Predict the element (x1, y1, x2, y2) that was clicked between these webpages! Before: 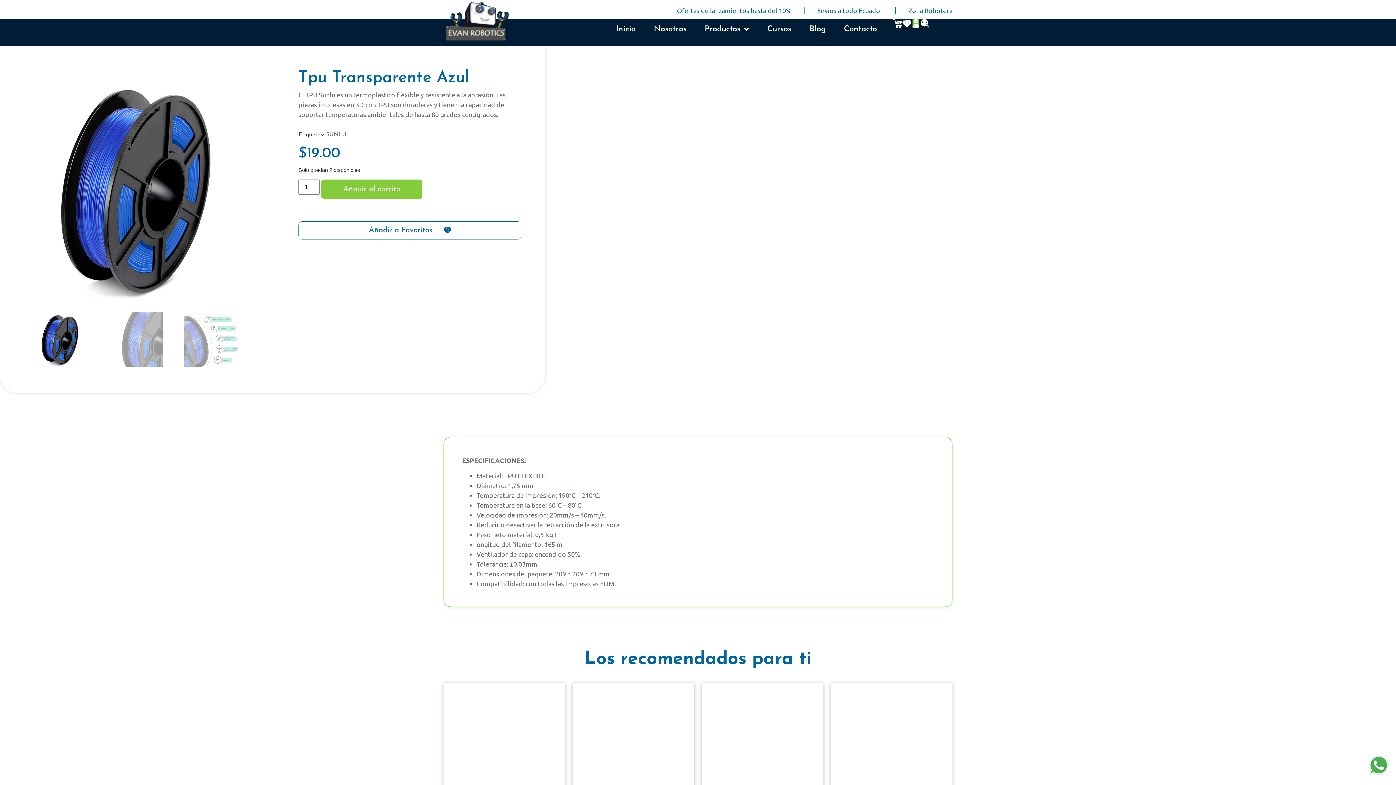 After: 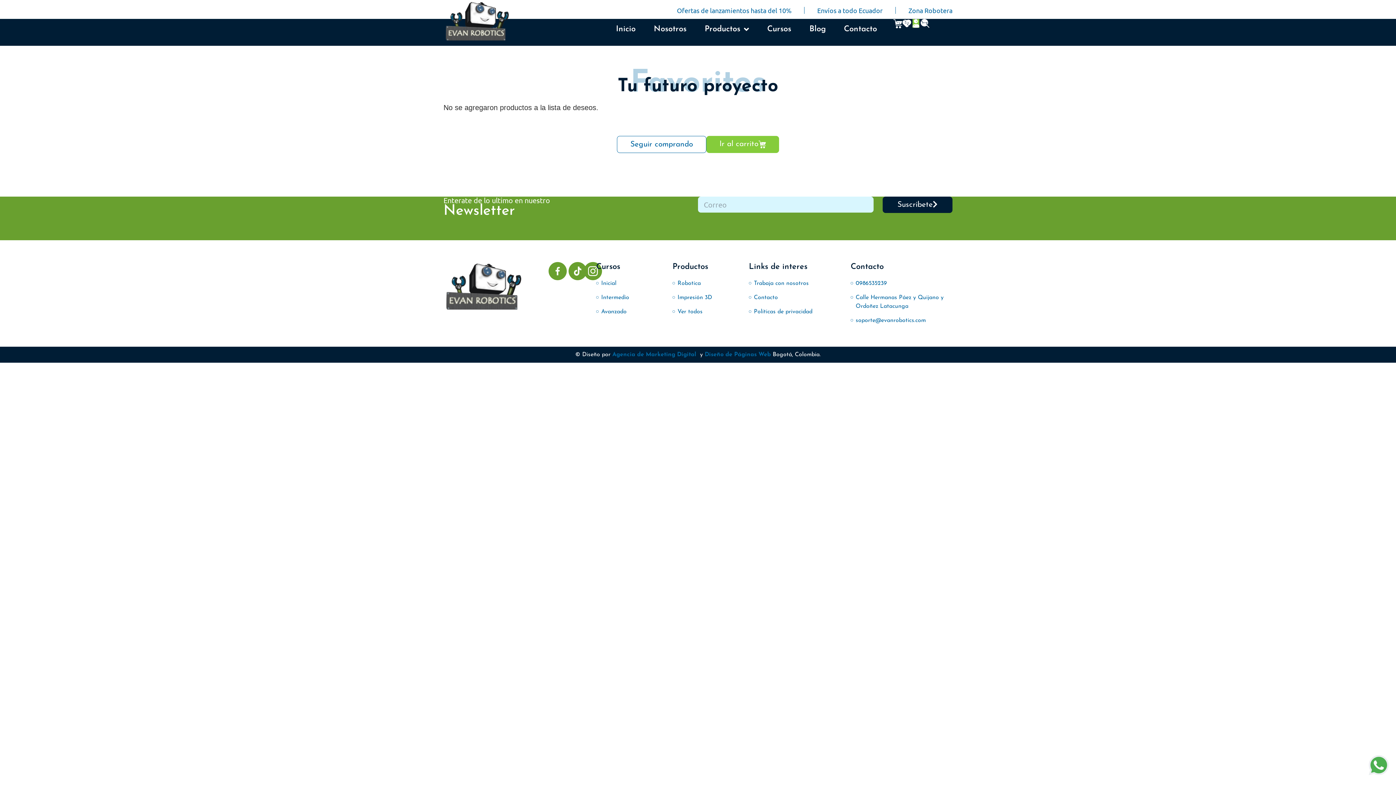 Action: bbox: (902, 18, 911, 28)